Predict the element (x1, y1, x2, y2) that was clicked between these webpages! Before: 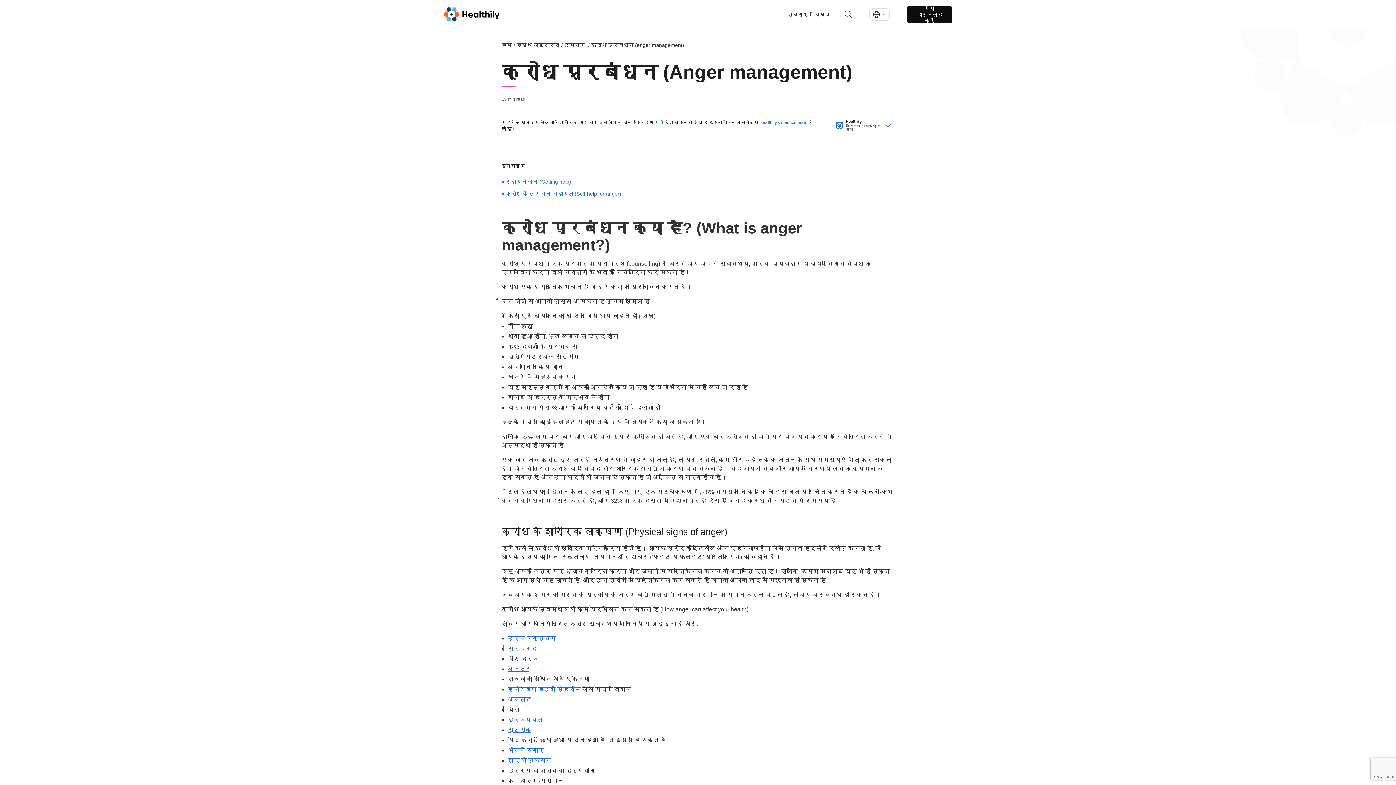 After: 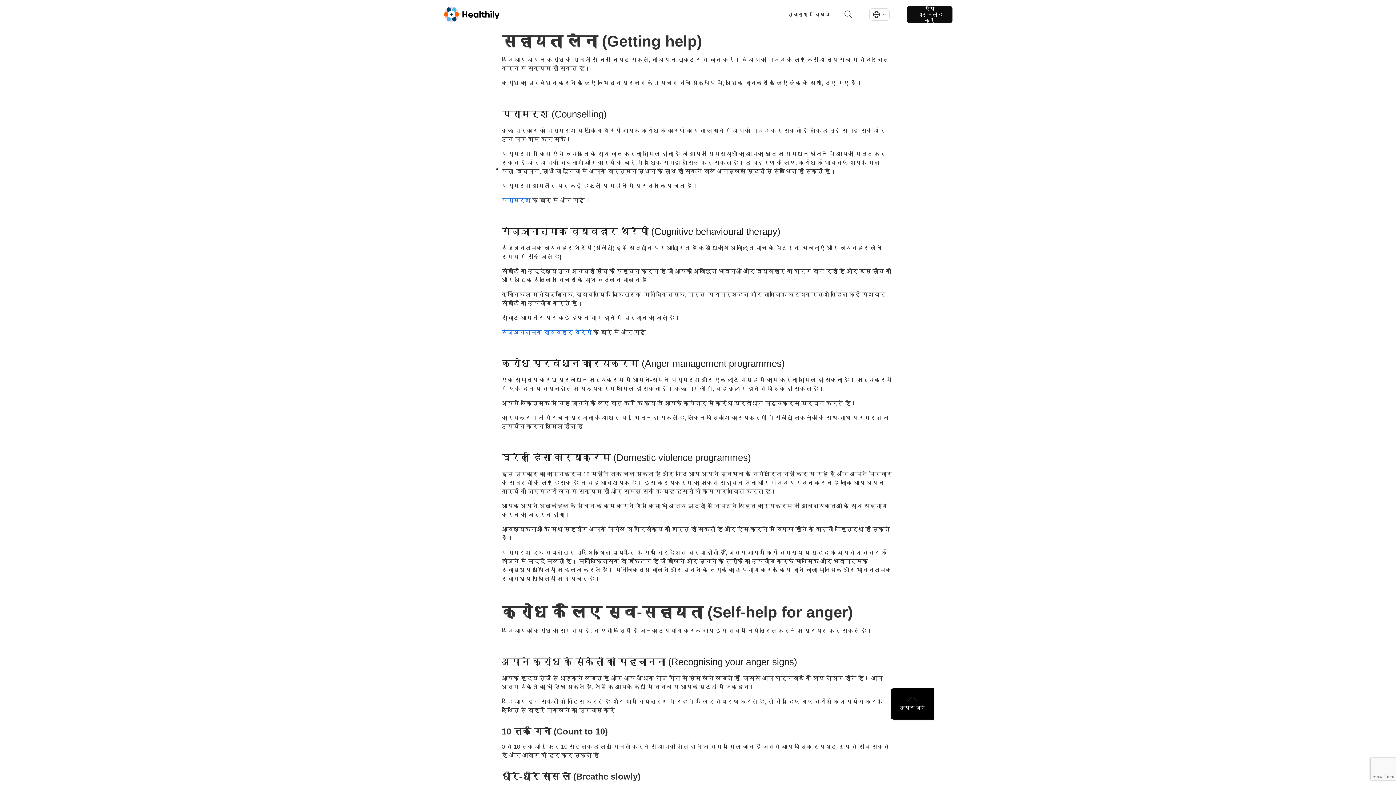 Action: label: सहायता लेना (Getting help) bbox: (506, 178, 571, 184)